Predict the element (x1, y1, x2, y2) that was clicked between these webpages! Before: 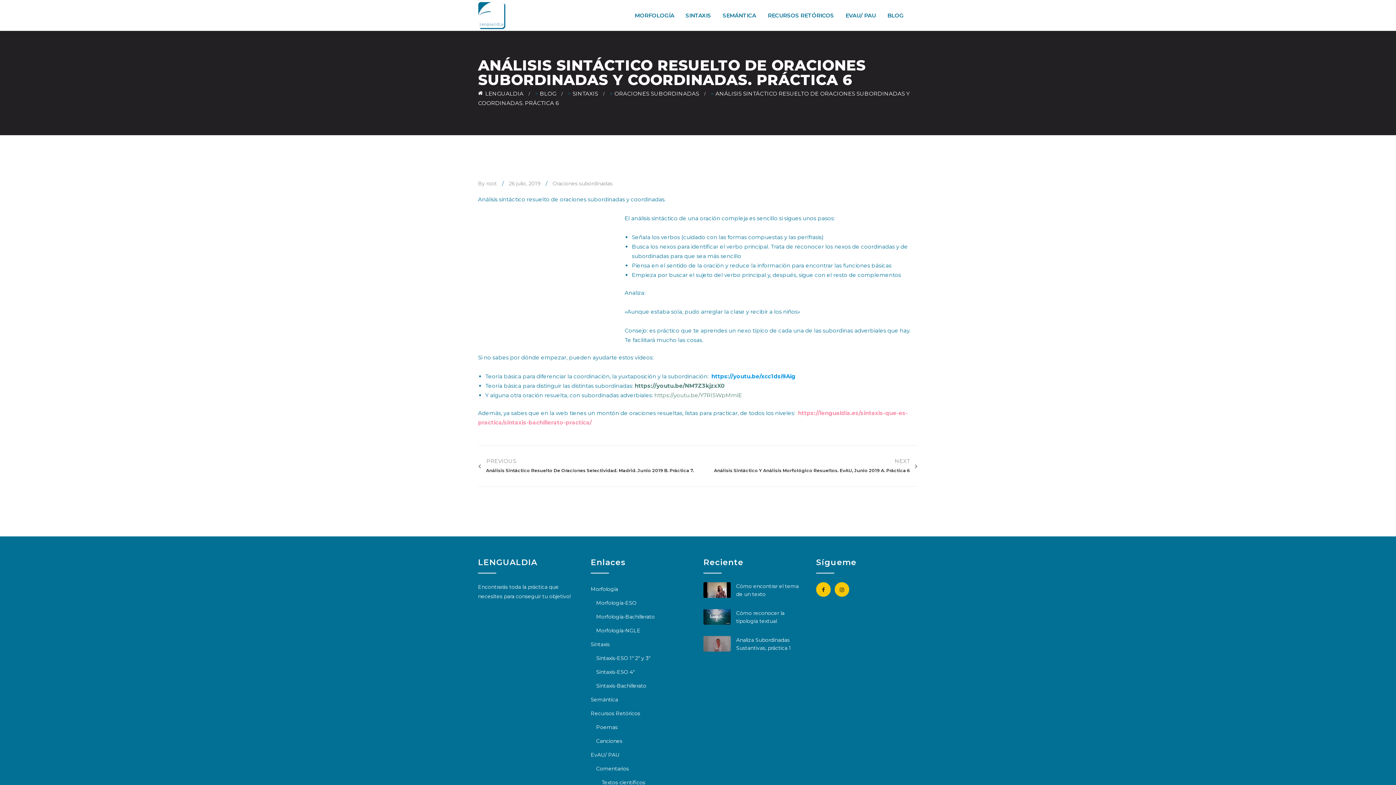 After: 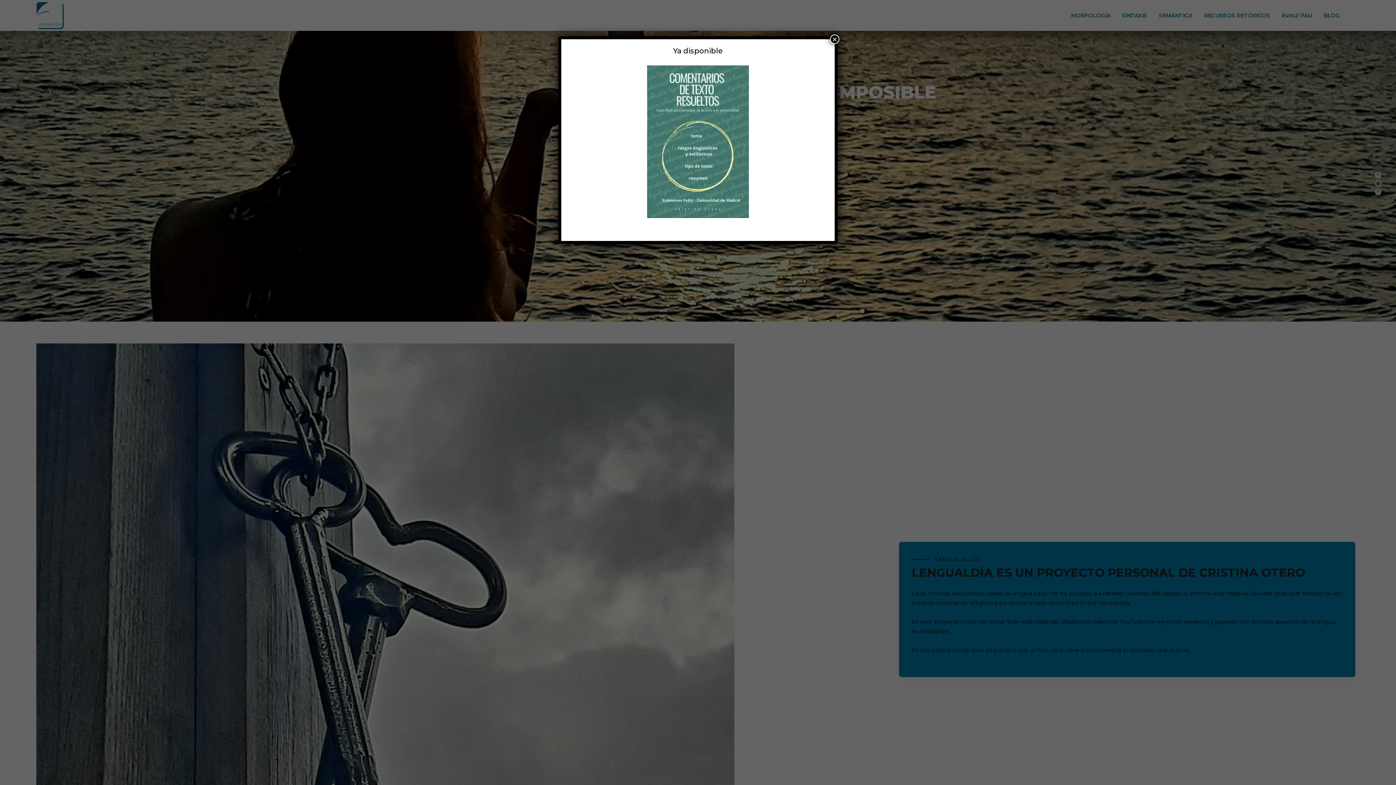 Action: label: LENGUALDIA bbox: (478, 90, 528, 97)